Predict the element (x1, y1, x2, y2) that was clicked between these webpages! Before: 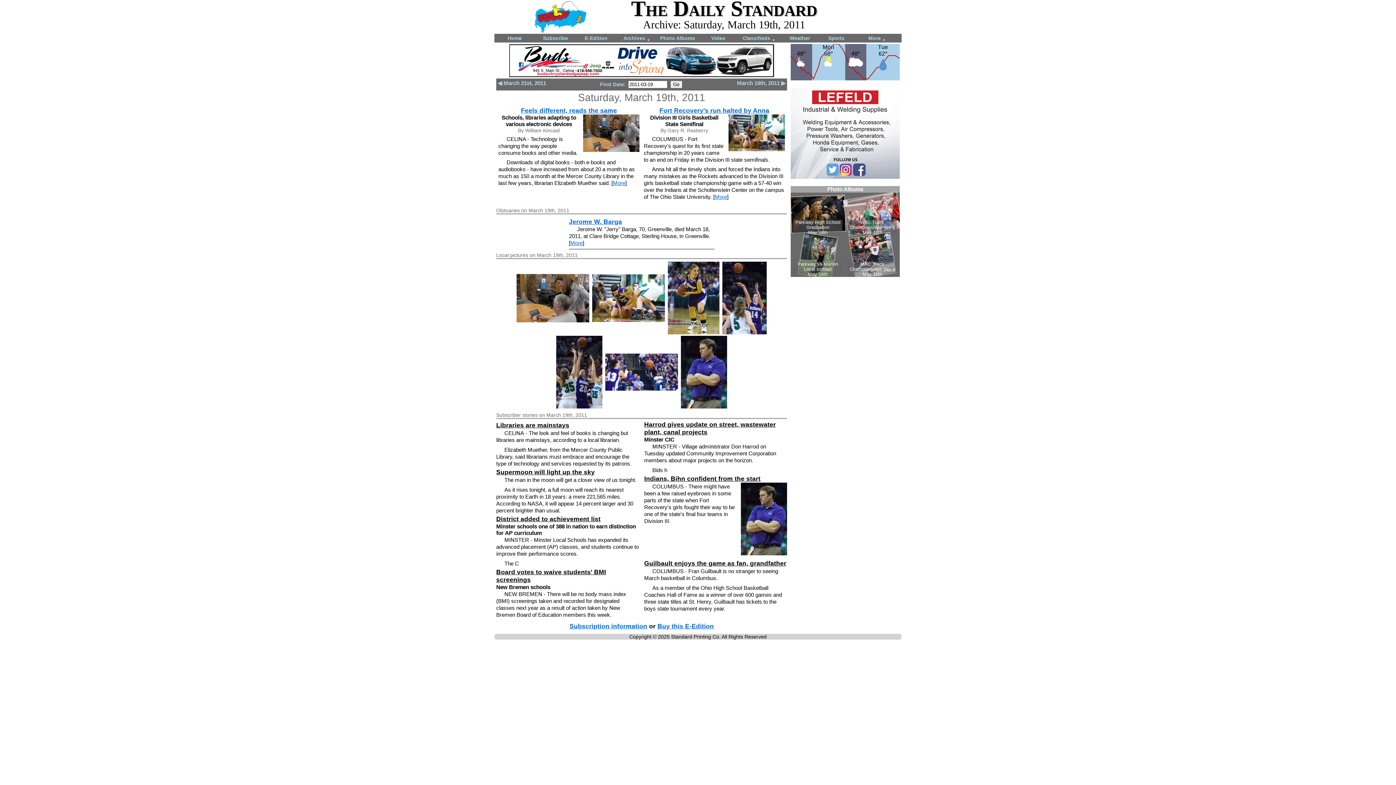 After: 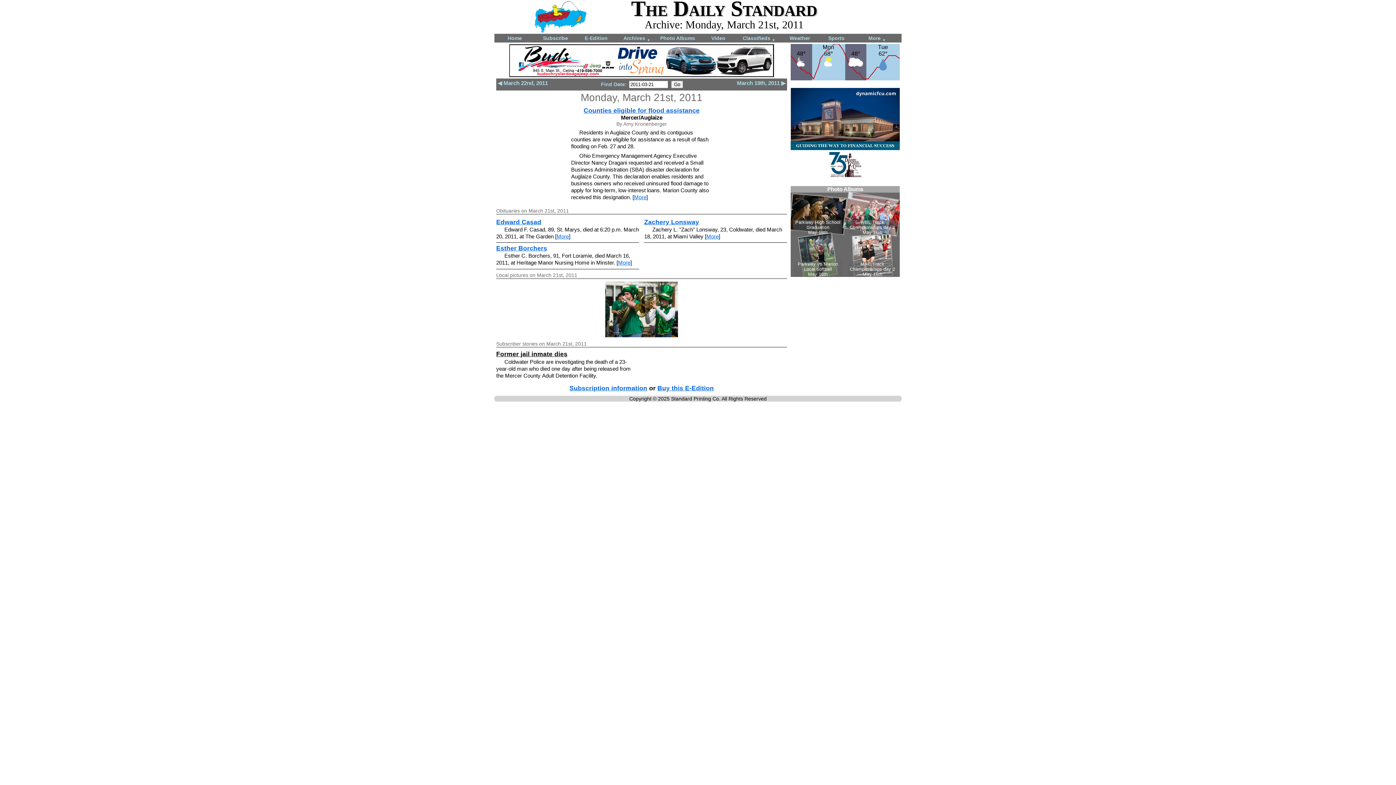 Action: label: ◀ March 21st, 2011 bbox: (497, 79, 546, 86)